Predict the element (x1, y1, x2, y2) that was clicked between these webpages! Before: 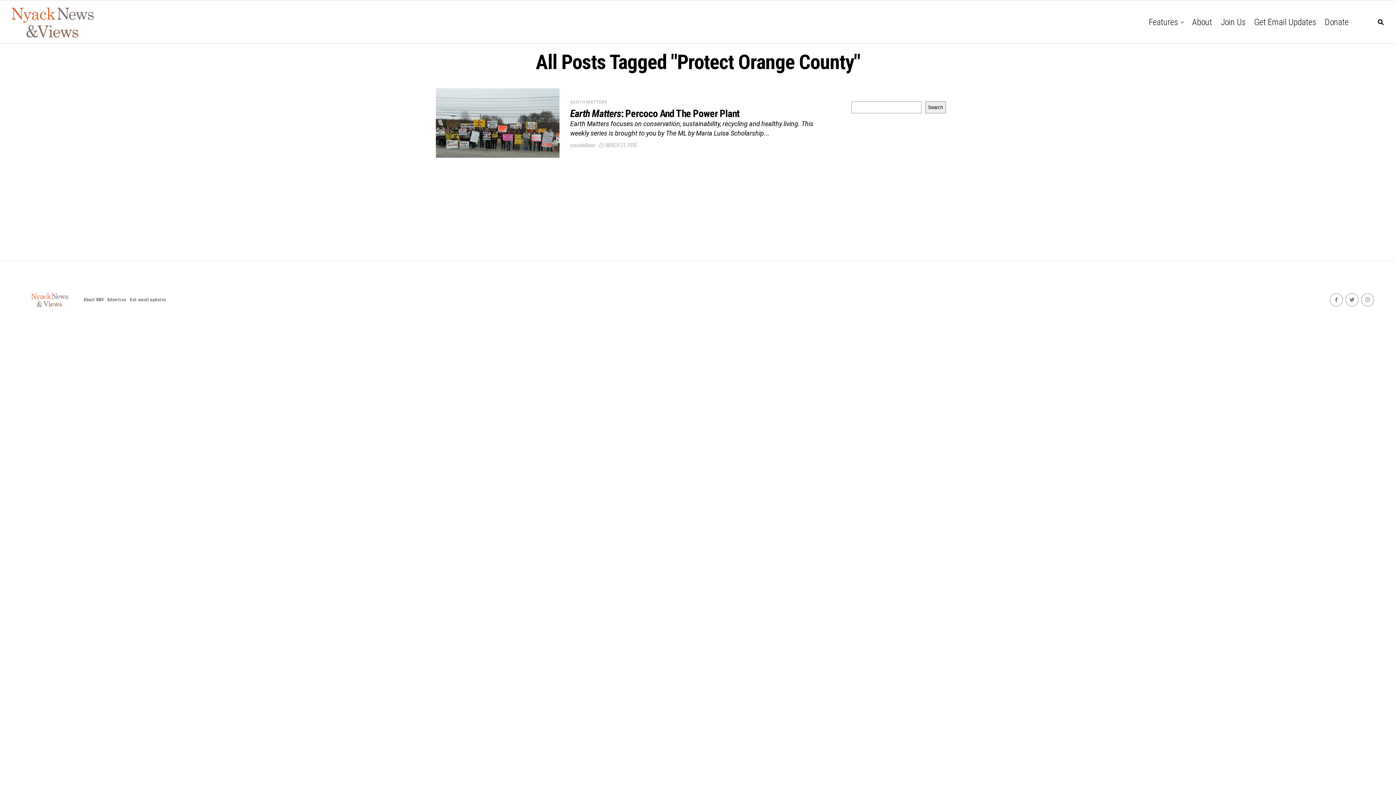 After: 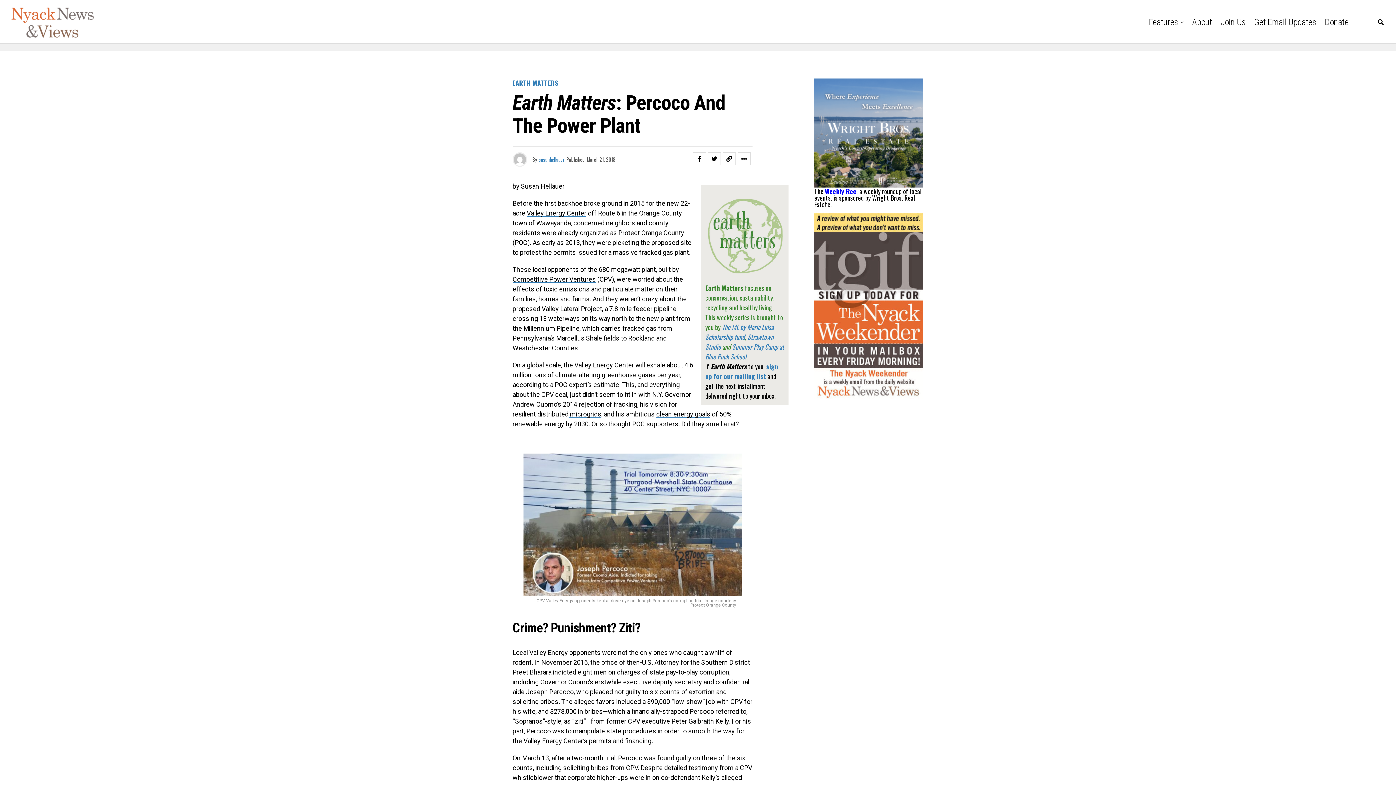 Action: bbox: (435, 88, 559, 157)